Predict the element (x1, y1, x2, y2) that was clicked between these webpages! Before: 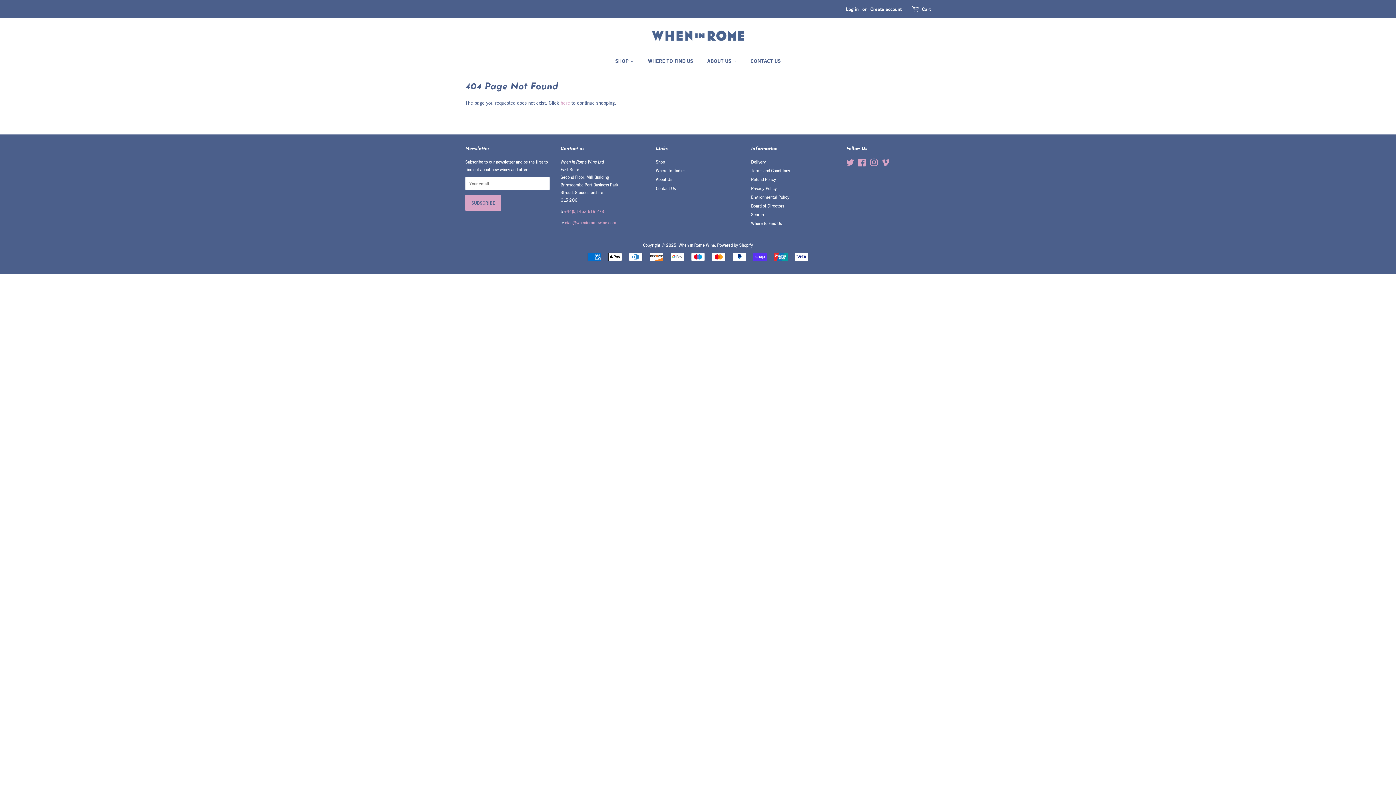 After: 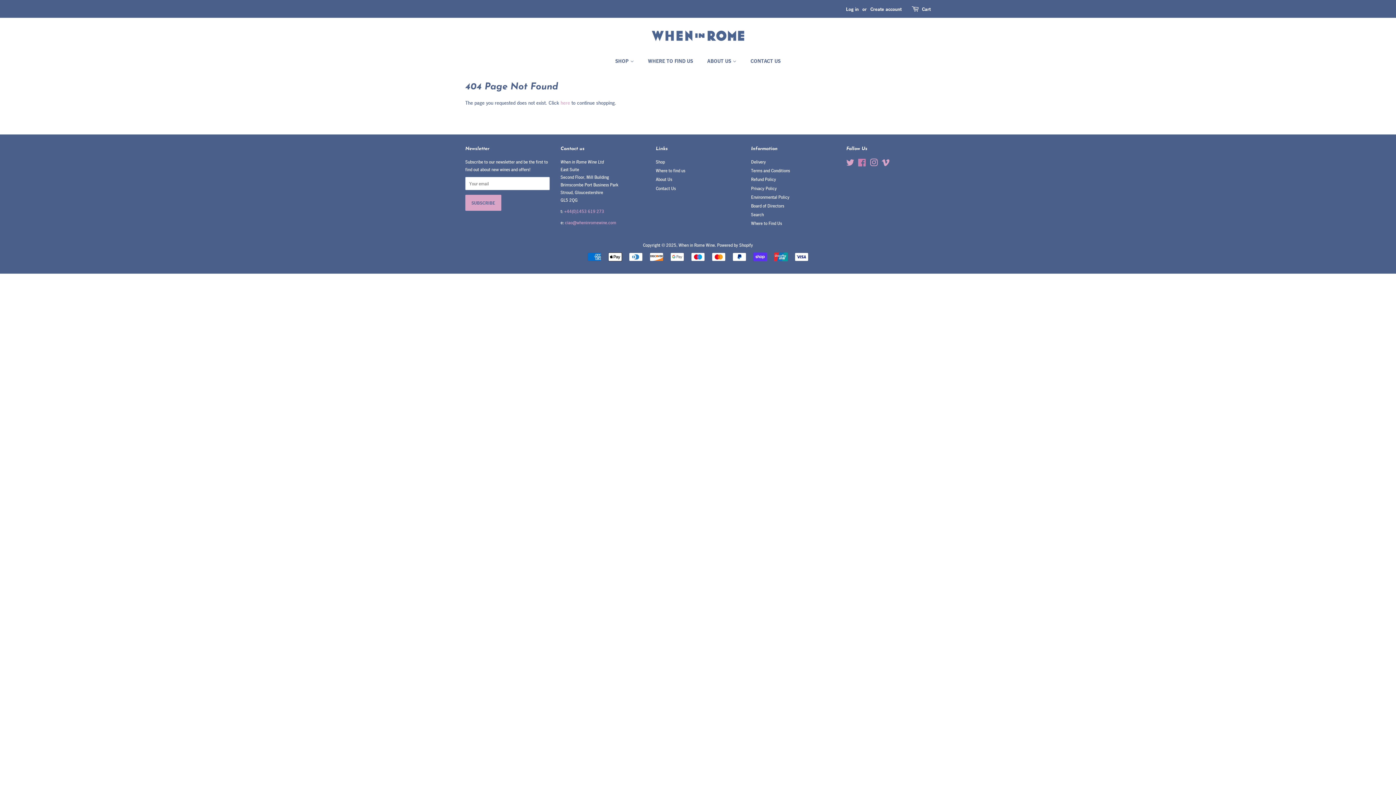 Action: label: Facebook bbox: (858, 161, 866, 166)